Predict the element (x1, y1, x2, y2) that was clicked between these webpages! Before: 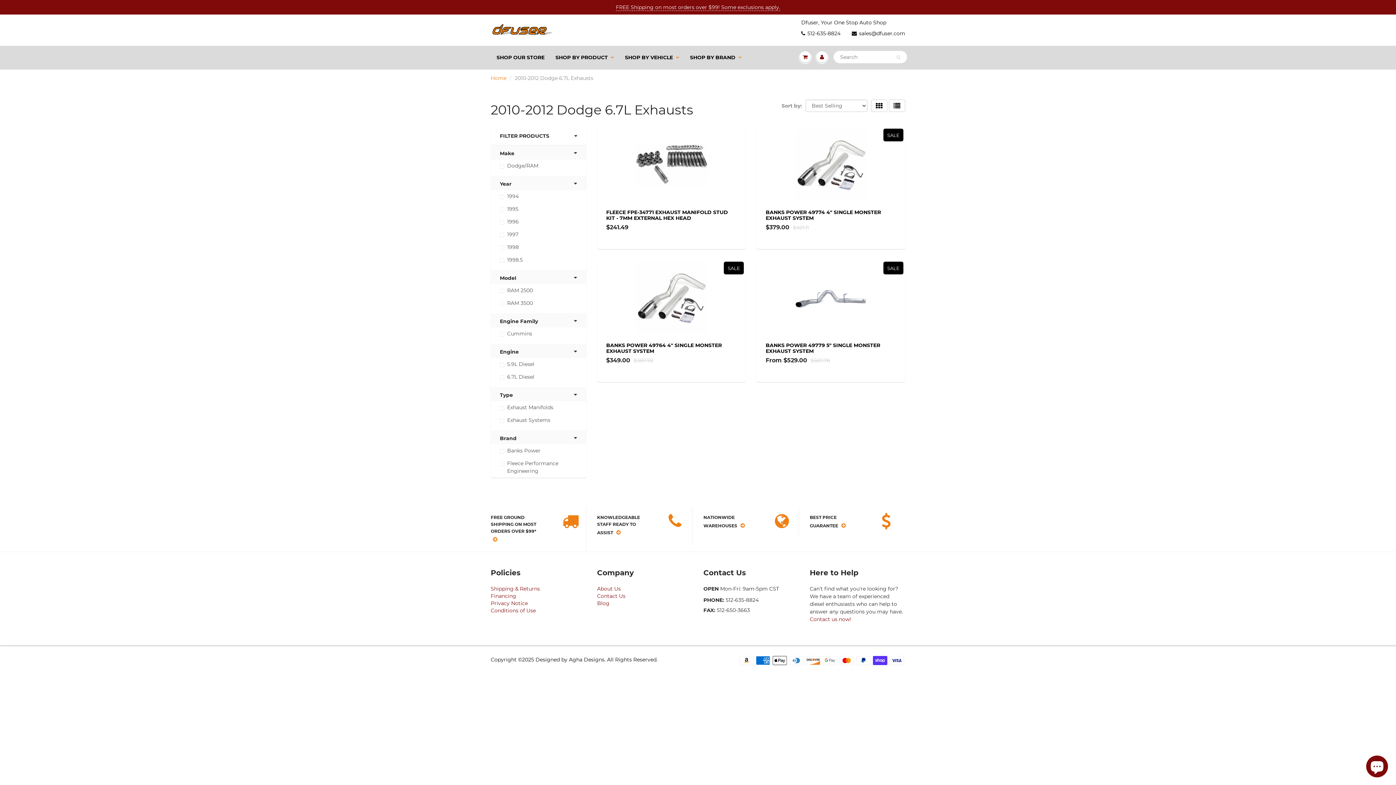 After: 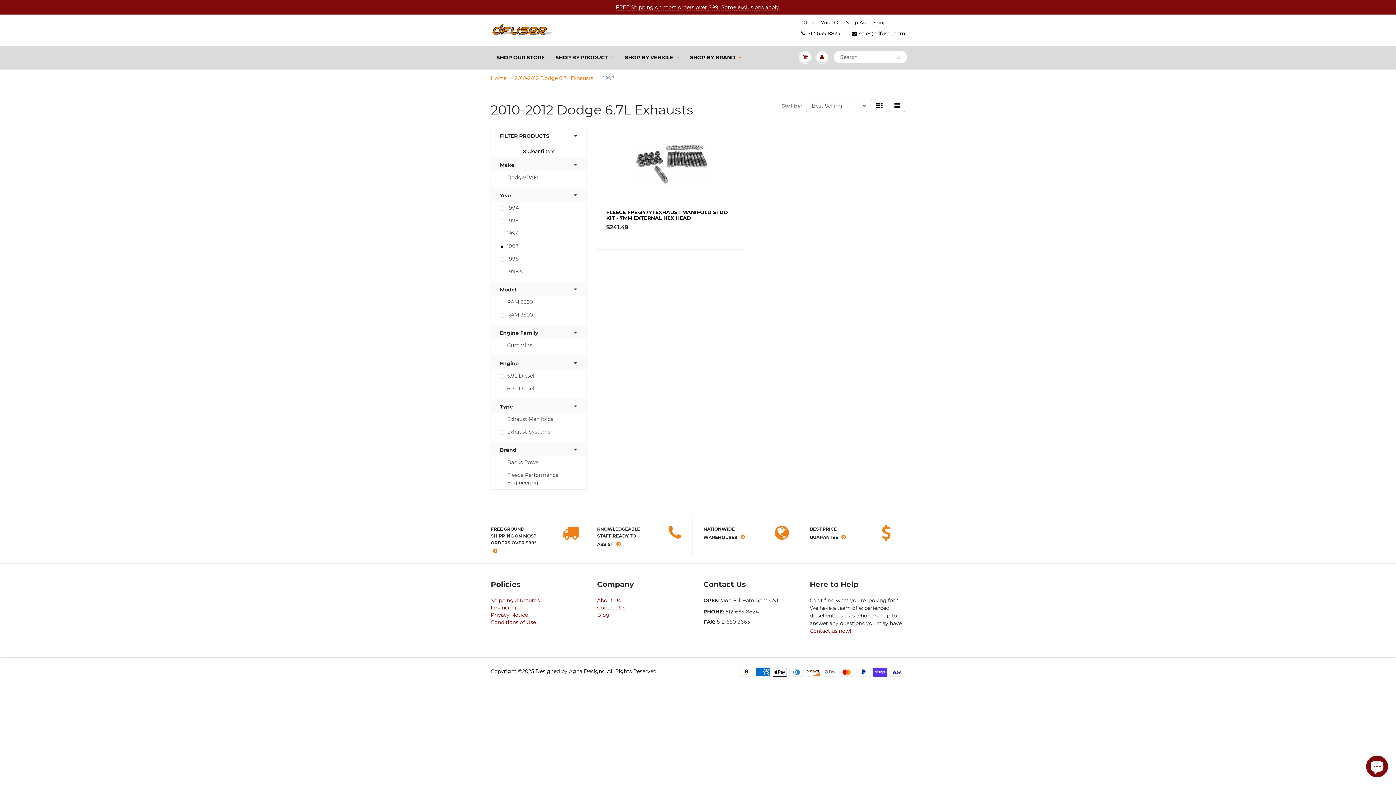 Action: label: 1997 bbox: (500, 230, 577, 238)